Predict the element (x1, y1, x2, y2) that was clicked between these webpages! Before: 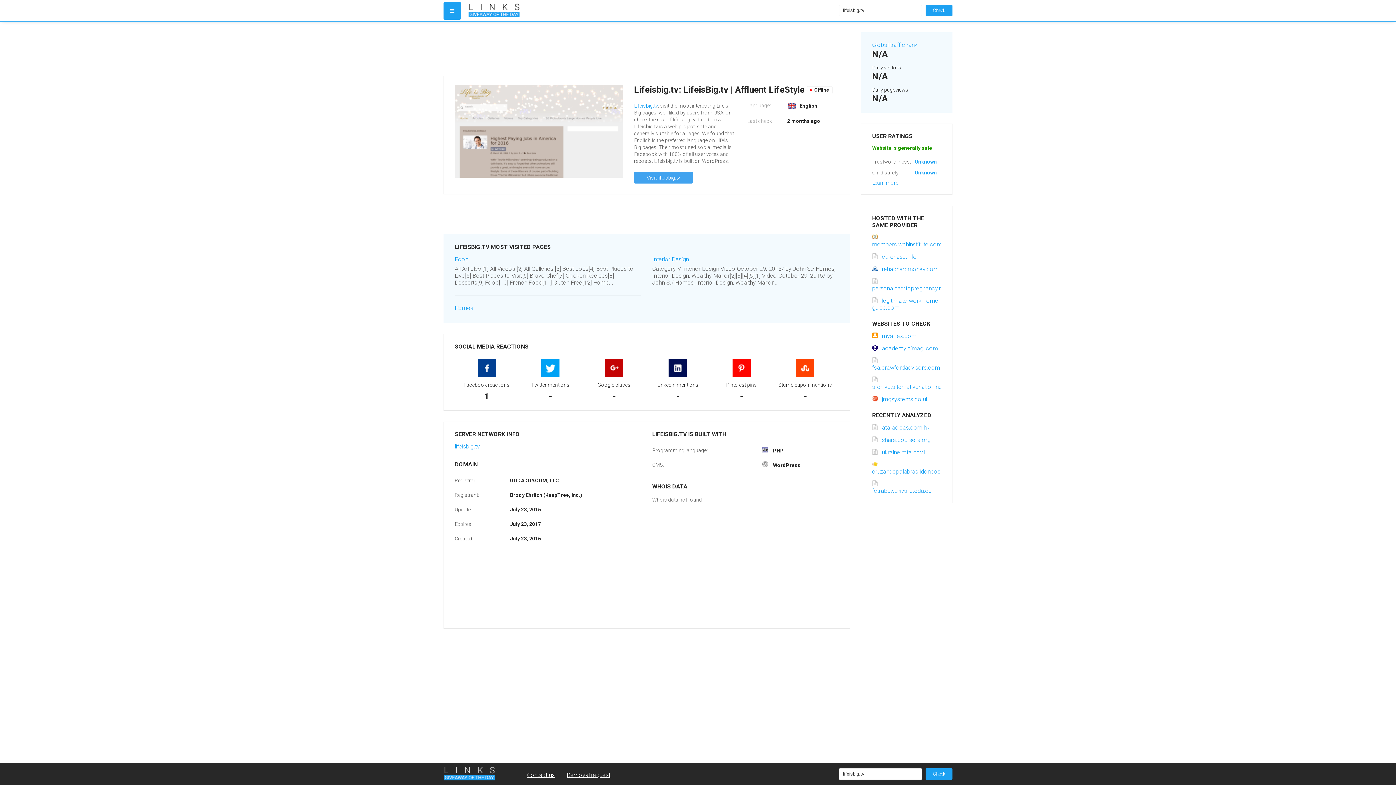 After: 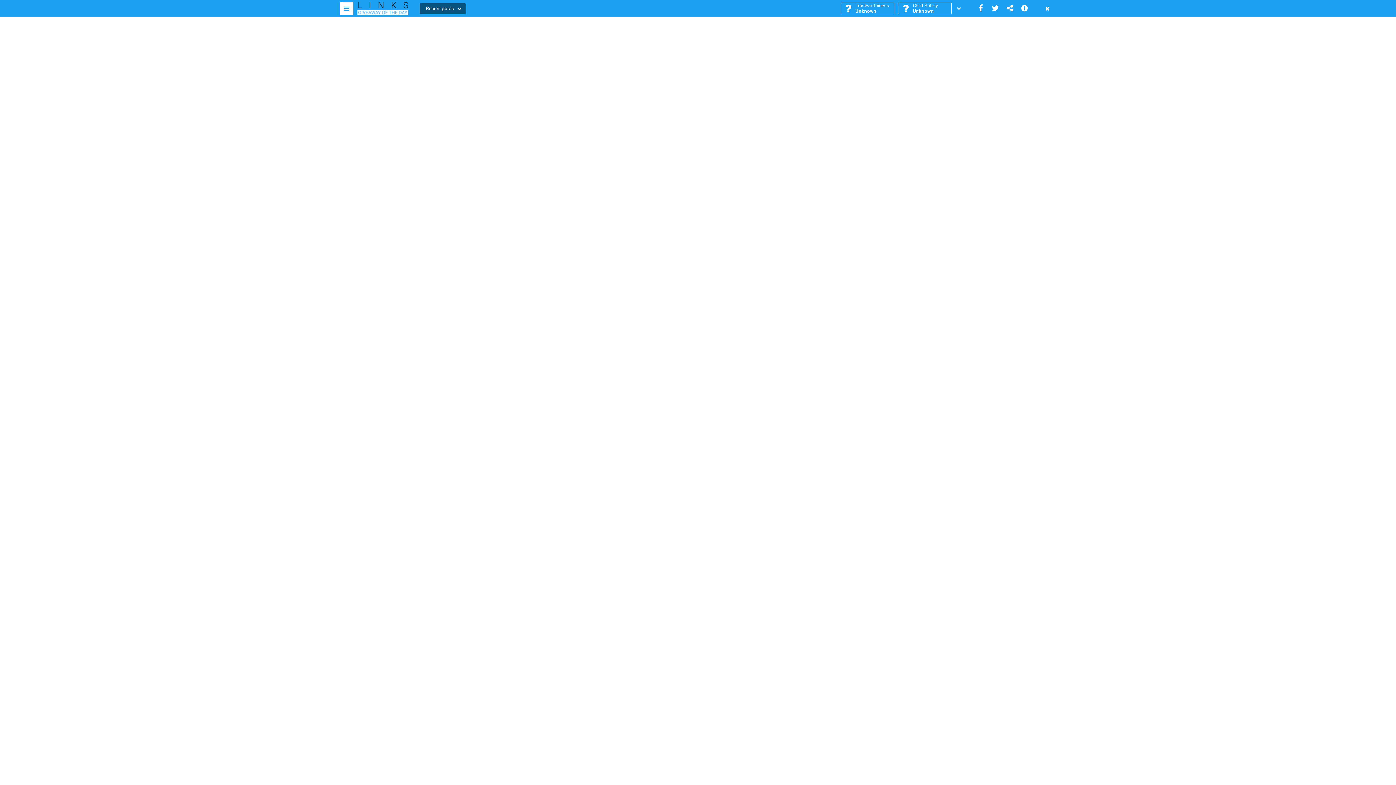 Action: label: Homes bbox: (454, 304, 473, 311)